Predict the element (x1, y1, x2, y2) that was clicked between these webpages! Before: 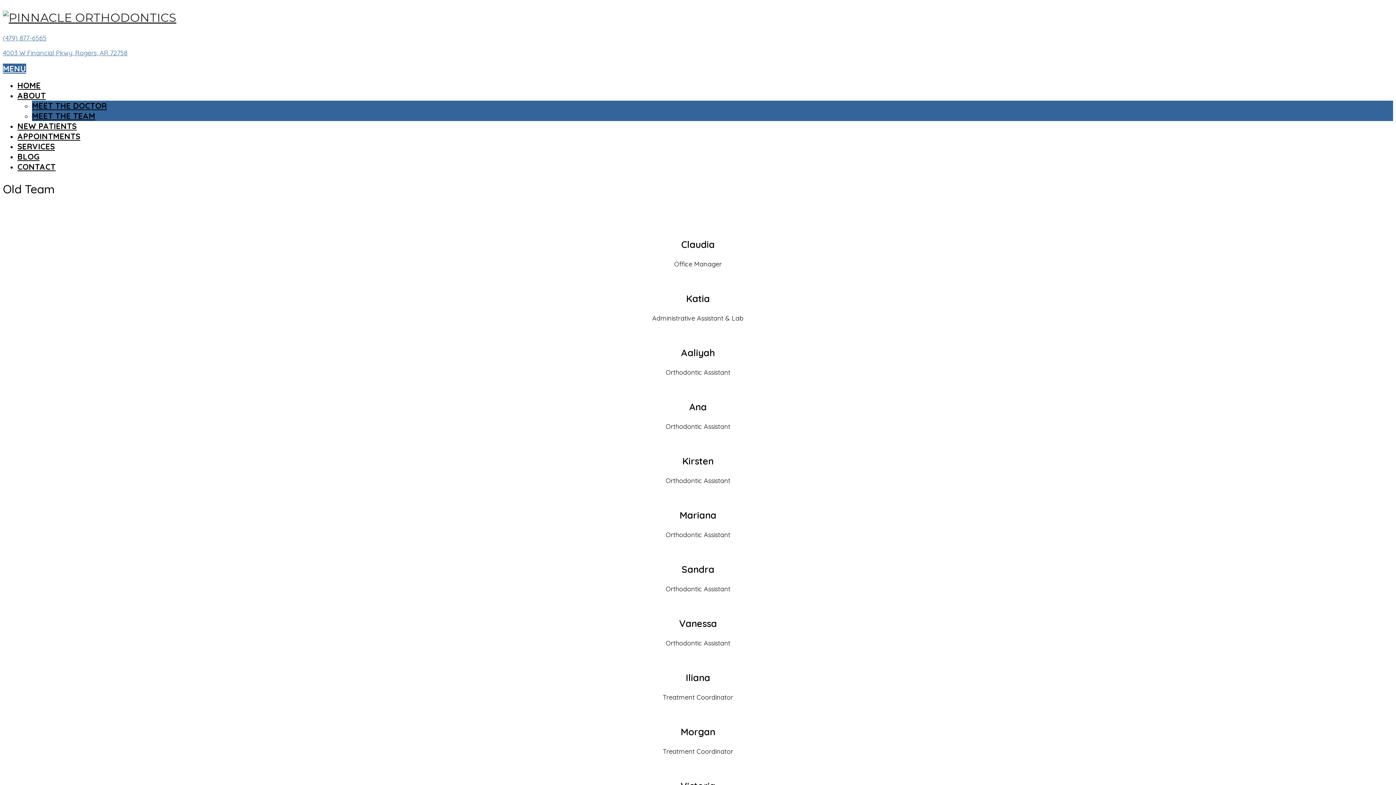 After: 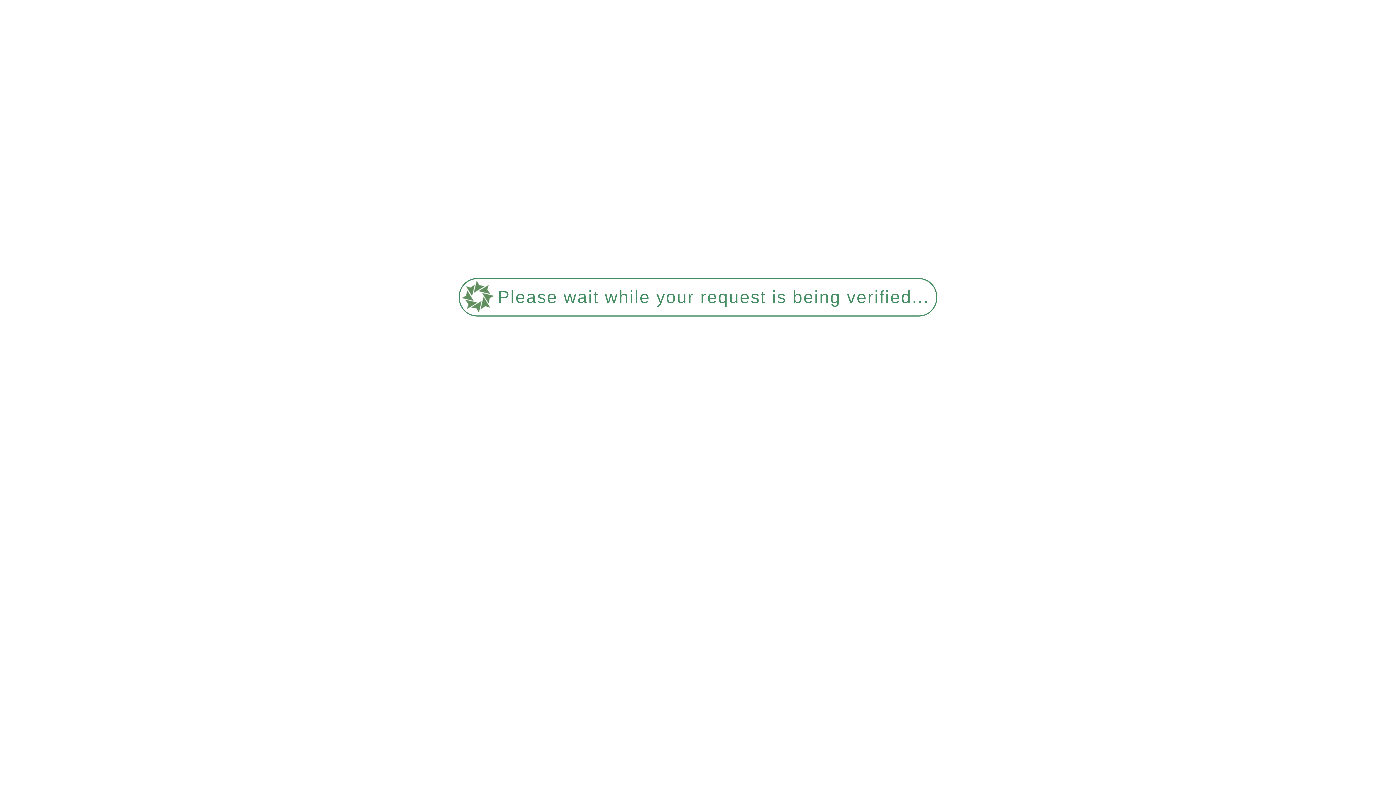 Action: label: SERVICES bbox: (17, 141, 54, 151)